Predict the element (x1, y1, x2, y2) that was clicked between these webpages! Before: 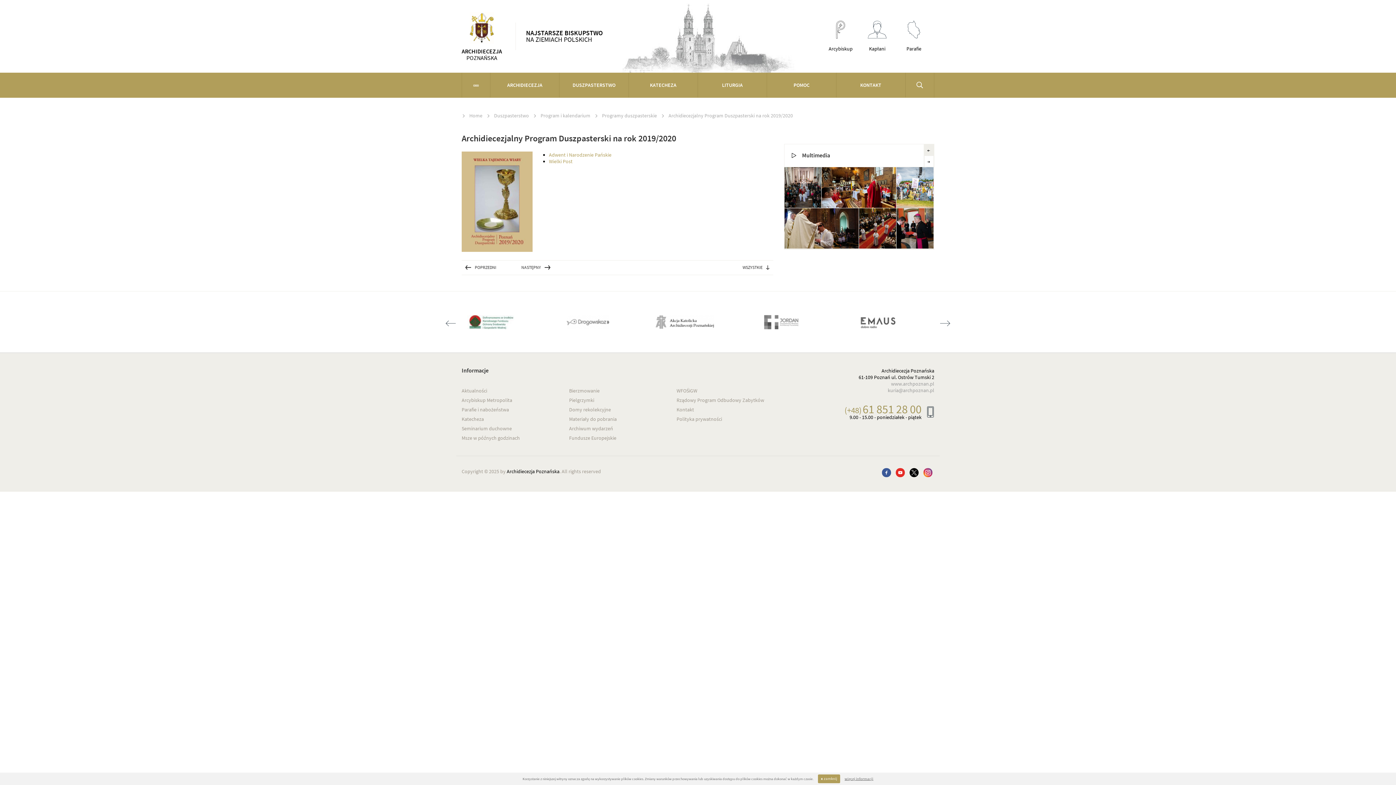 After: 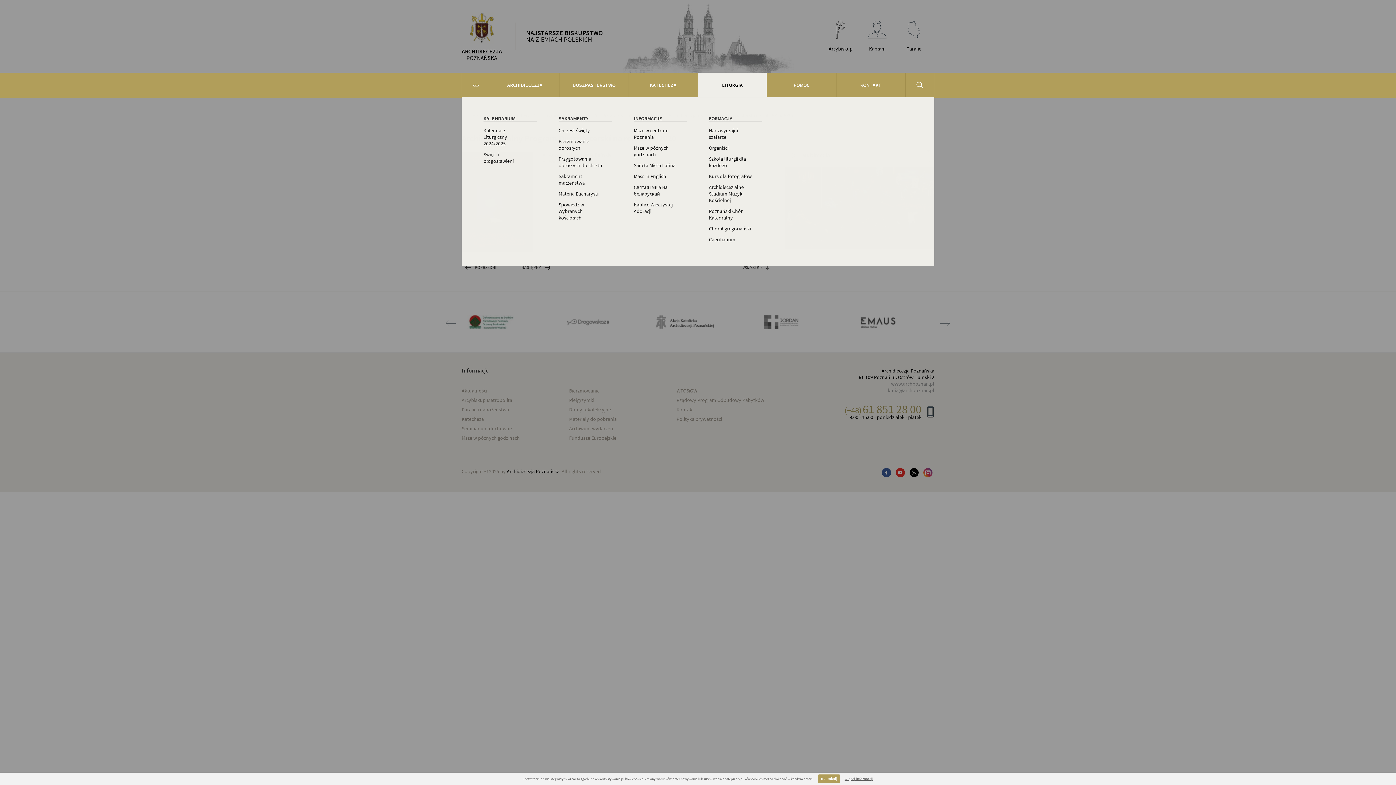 Action: bbox: (698, 72, 767, 97) label: LITURGIA